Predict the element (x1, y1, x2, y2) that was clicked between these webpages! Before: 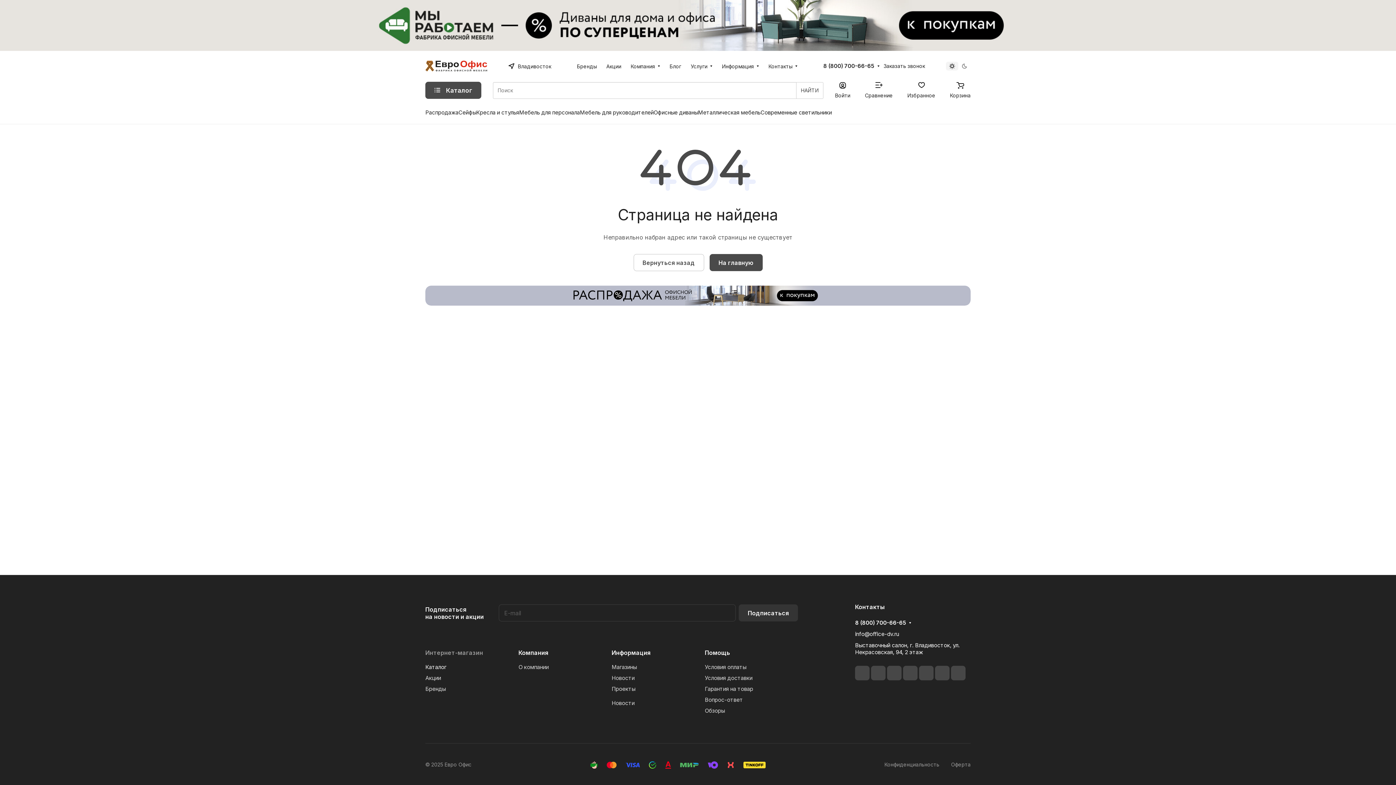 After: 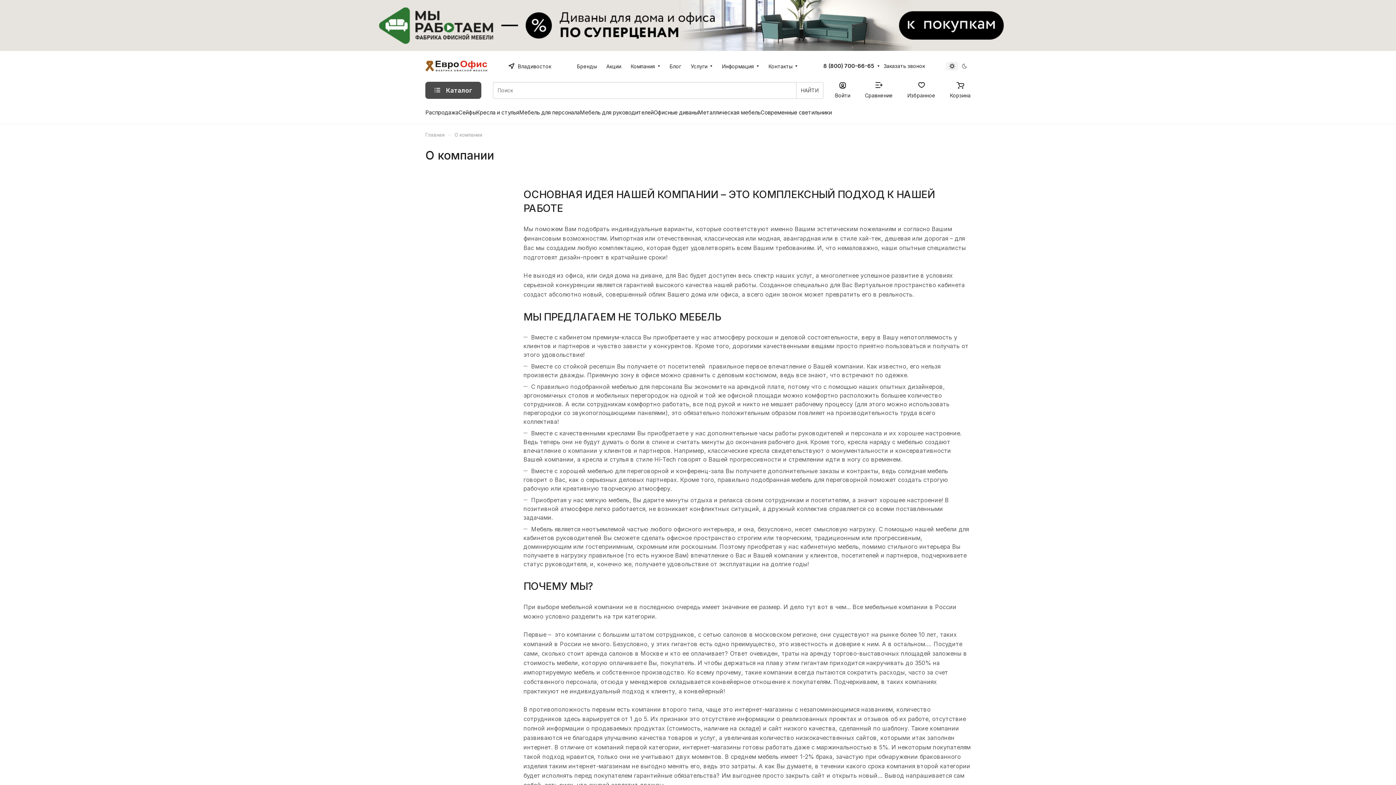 Action: label: Компания bbox: (518, 649, 548, 656)